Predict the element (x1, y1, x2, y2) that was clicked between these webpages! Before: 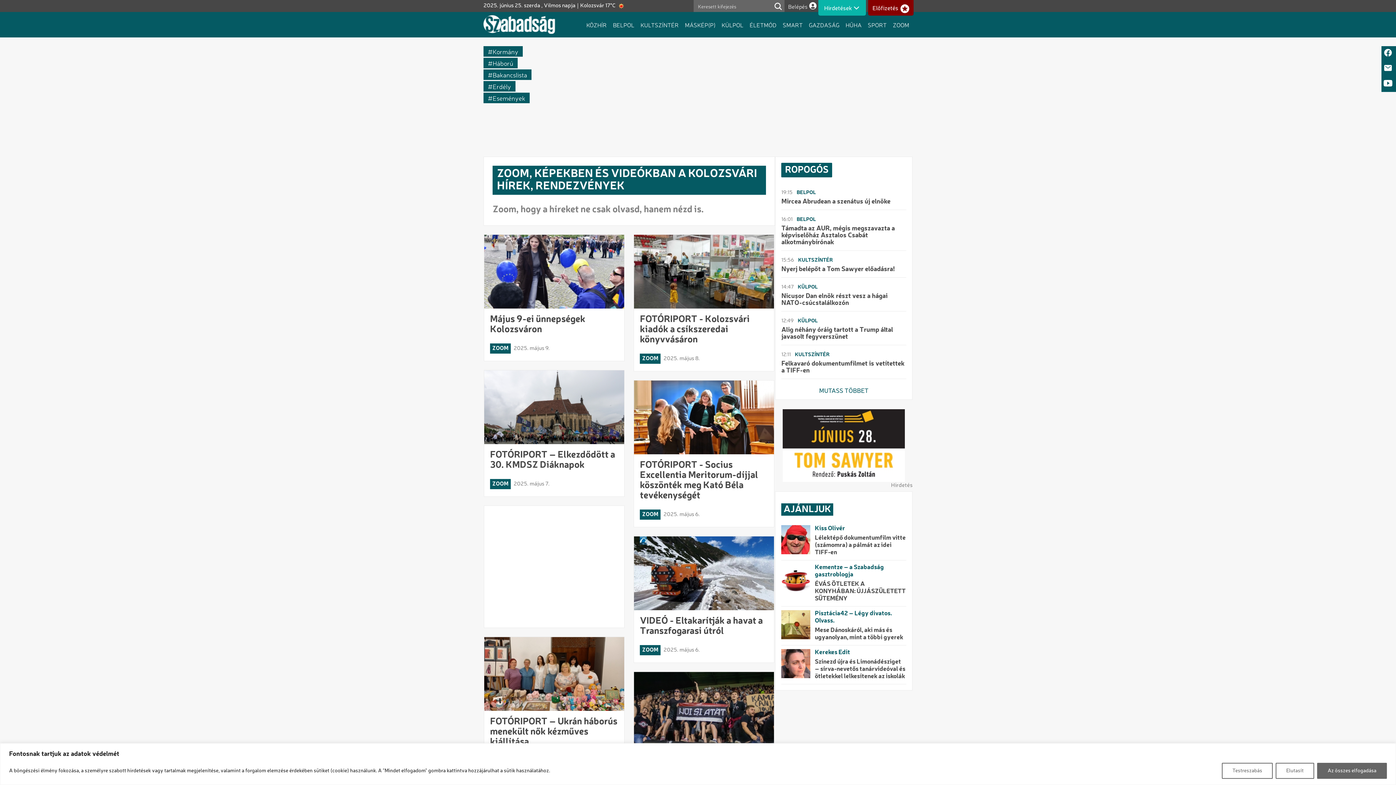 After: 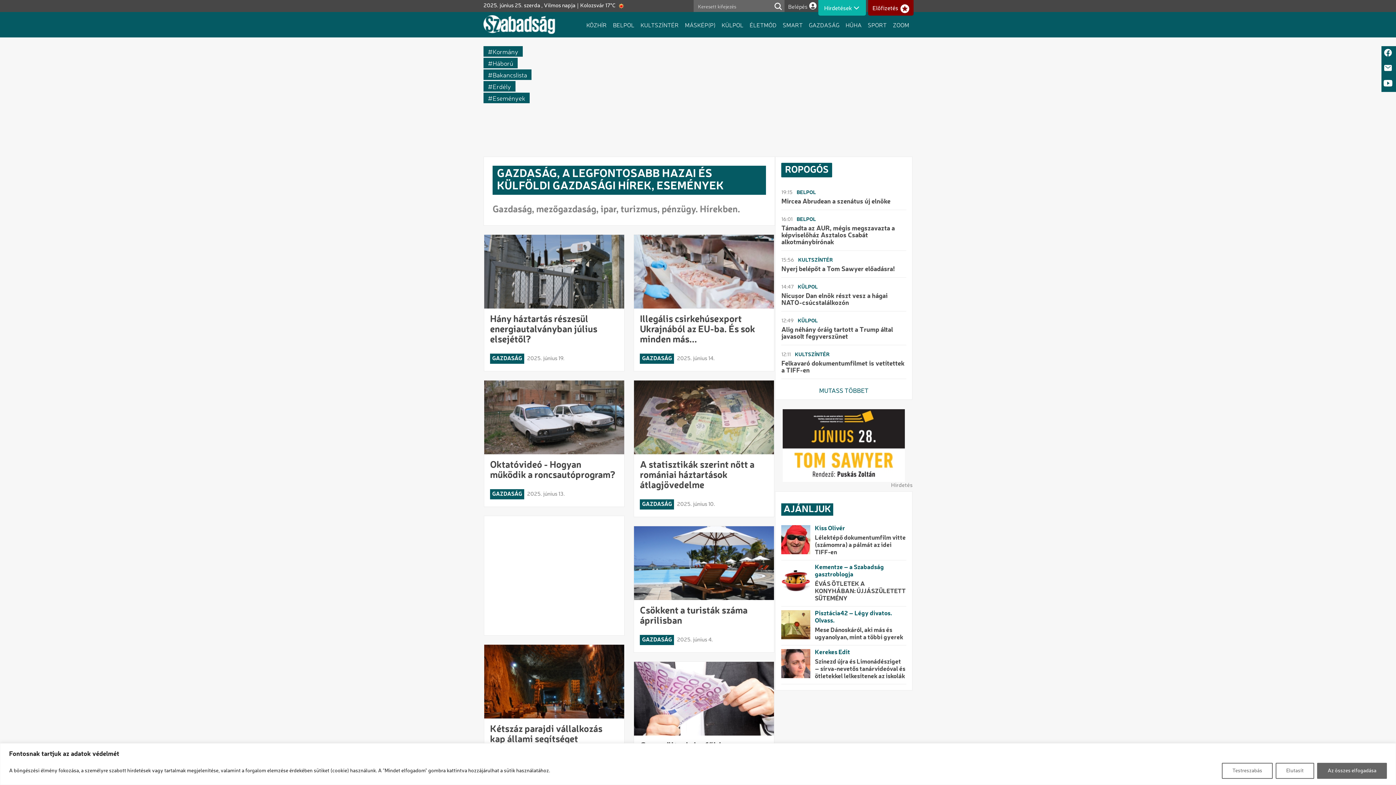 Action: bbox: (806, 12, 842, 37) label: GAZDASÁG